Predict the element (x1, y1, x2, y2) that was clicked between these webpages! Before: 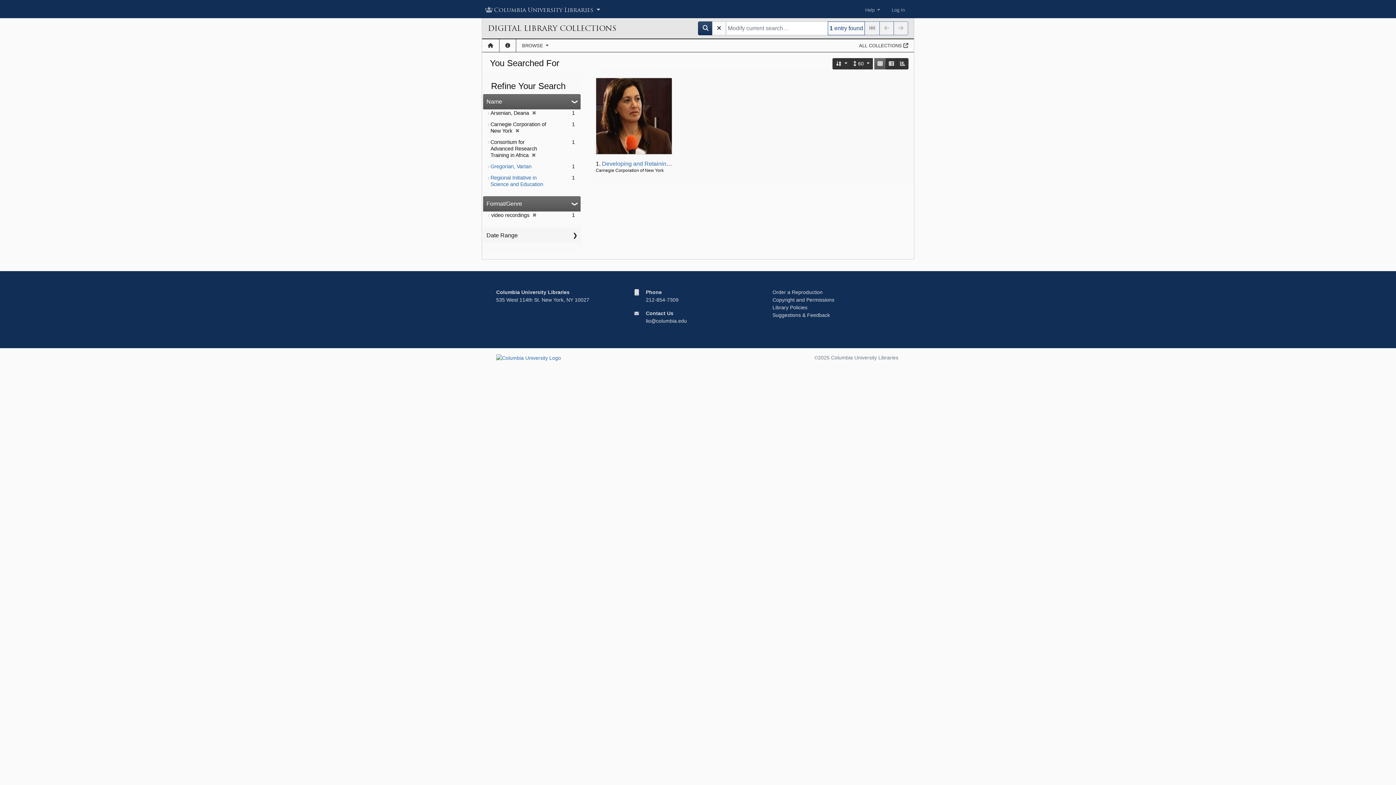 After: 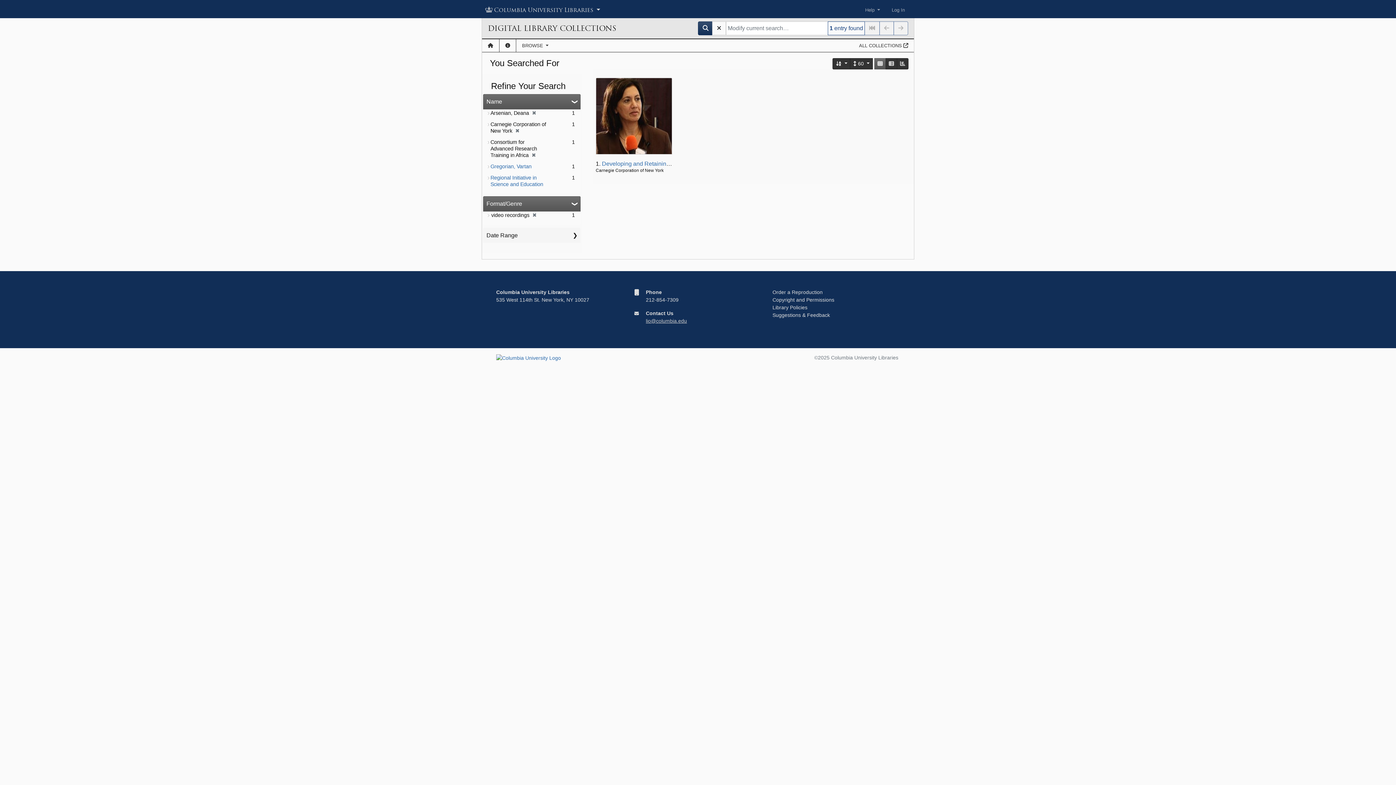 Action: label: lio@columbia.edu bbox: (646, 318, 687, 324)